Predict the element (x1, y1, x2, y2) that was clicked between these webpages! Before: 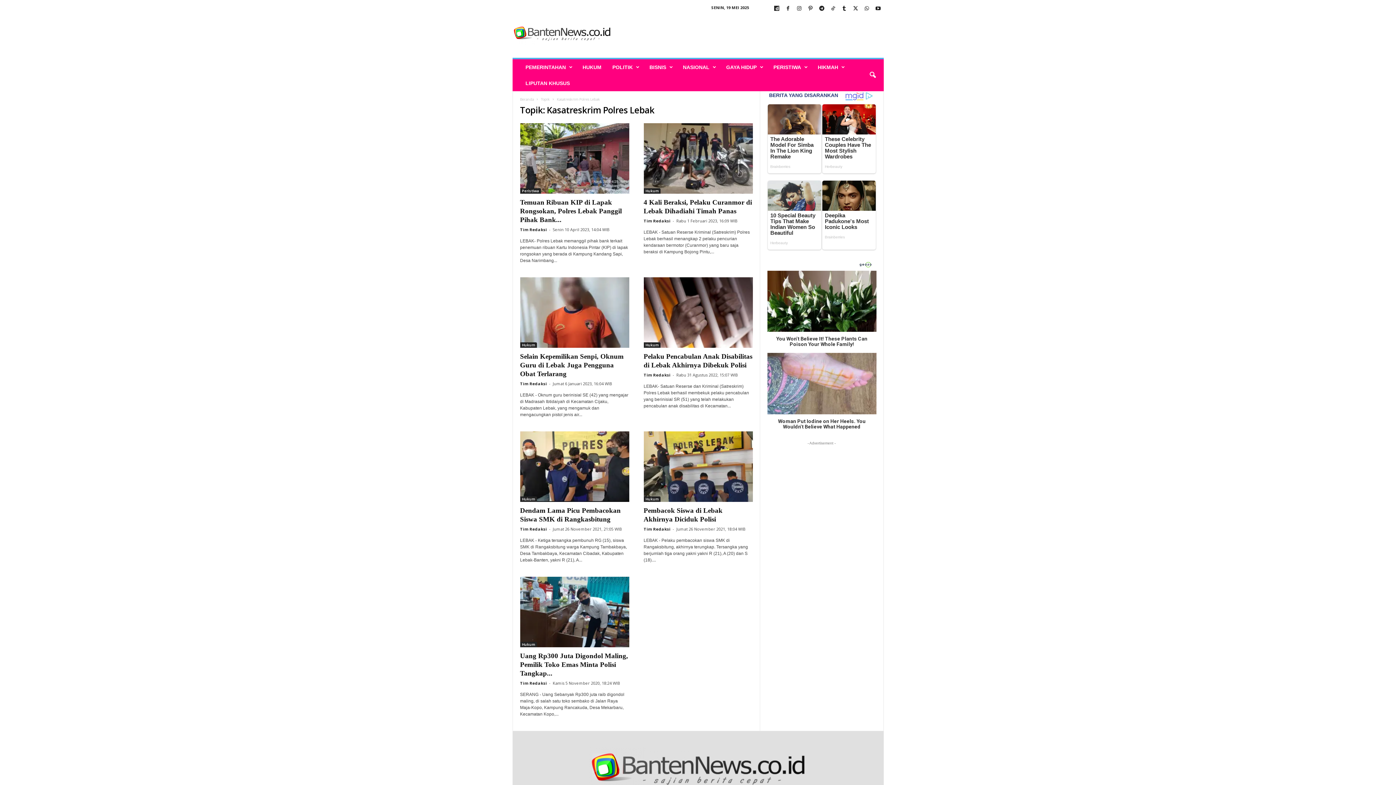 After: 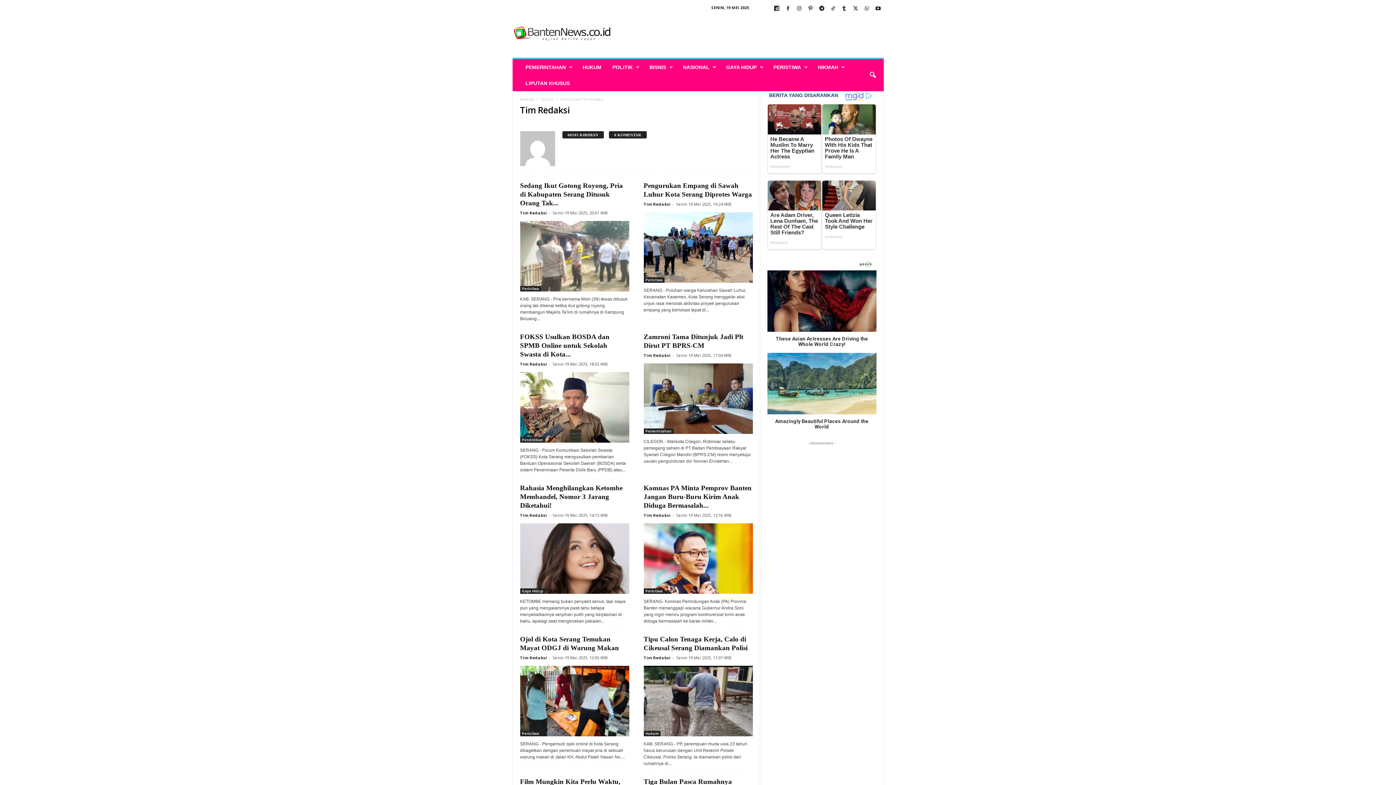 Action: bbox: (520, 526, 547, 532) label: Tim Redaksi